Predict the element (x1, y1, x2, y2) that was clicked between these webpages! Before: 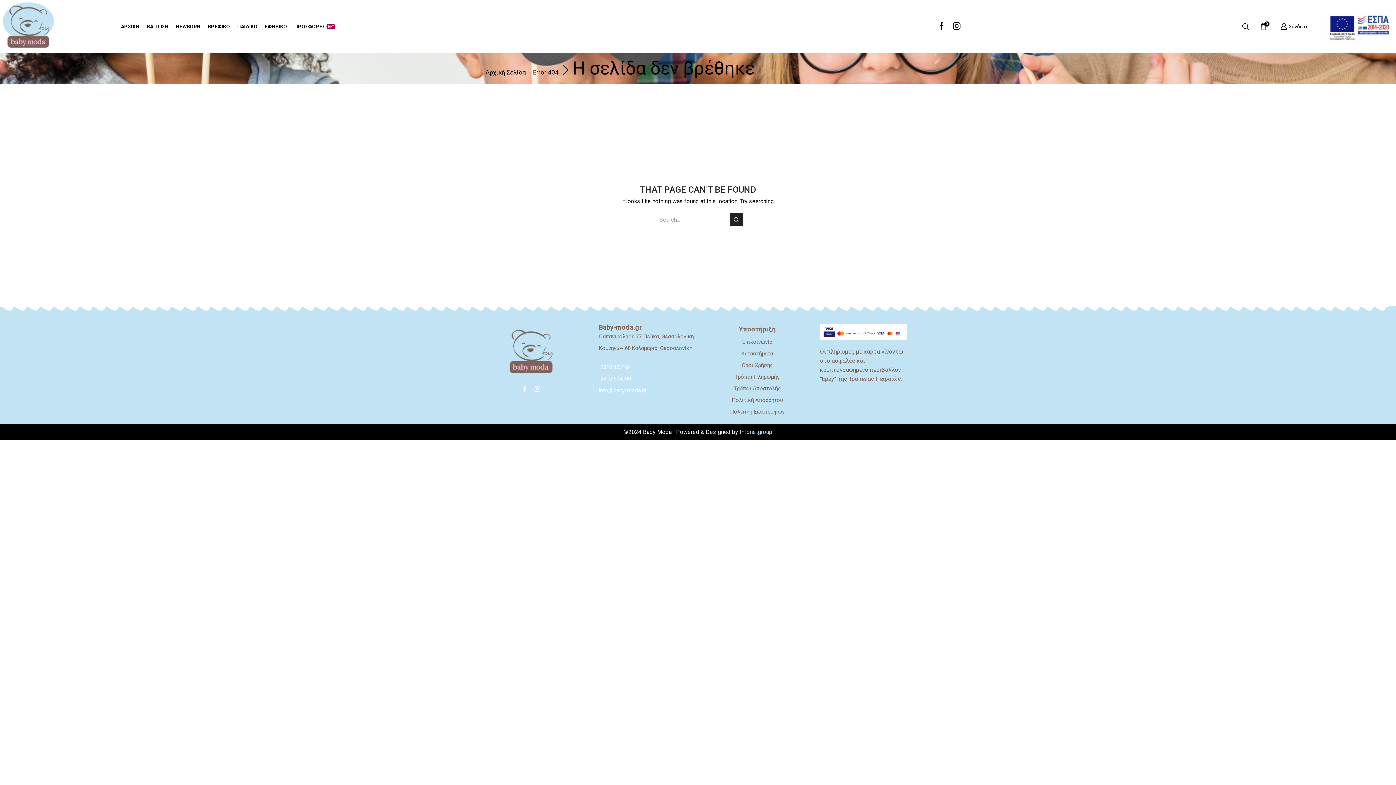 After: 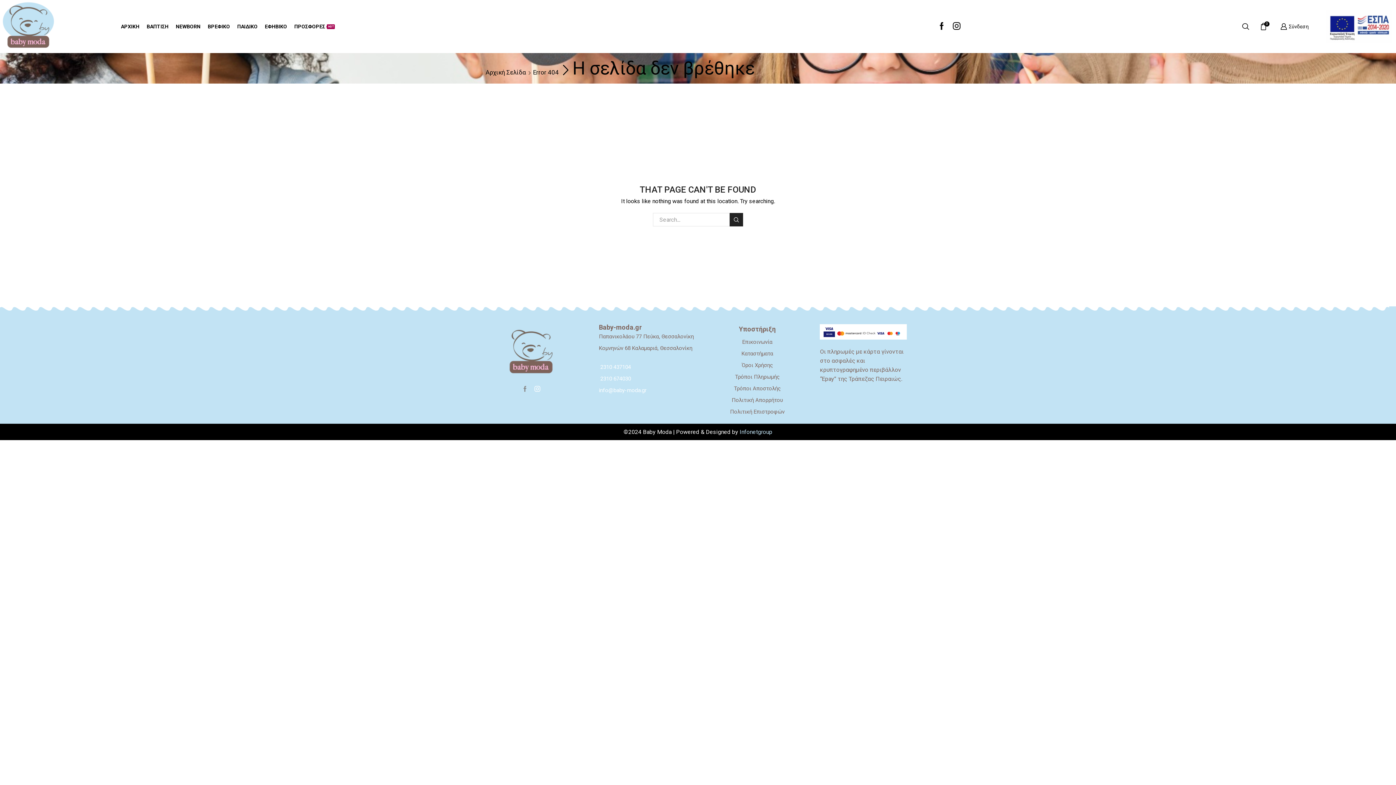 Action: label: Facebook bbox: (522, 386, 528, 391)